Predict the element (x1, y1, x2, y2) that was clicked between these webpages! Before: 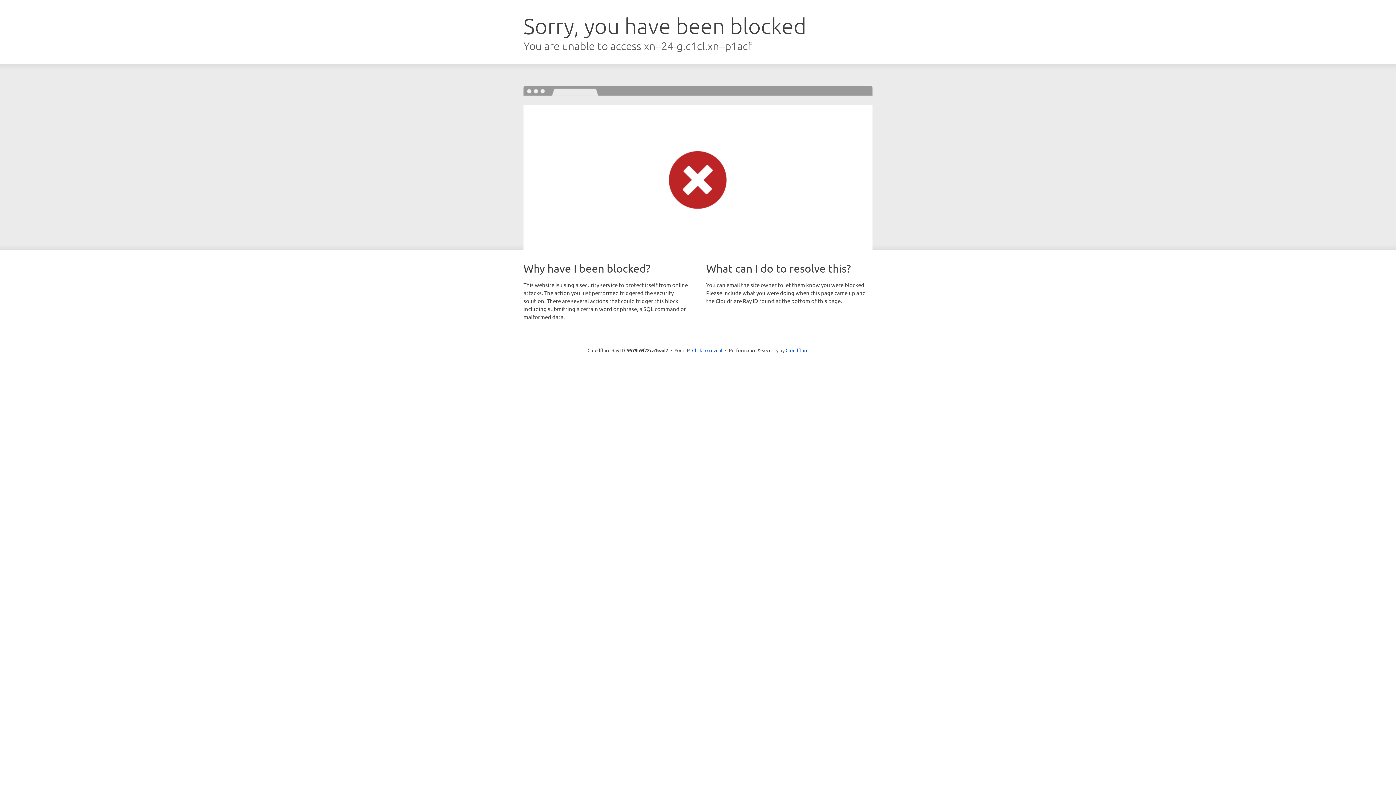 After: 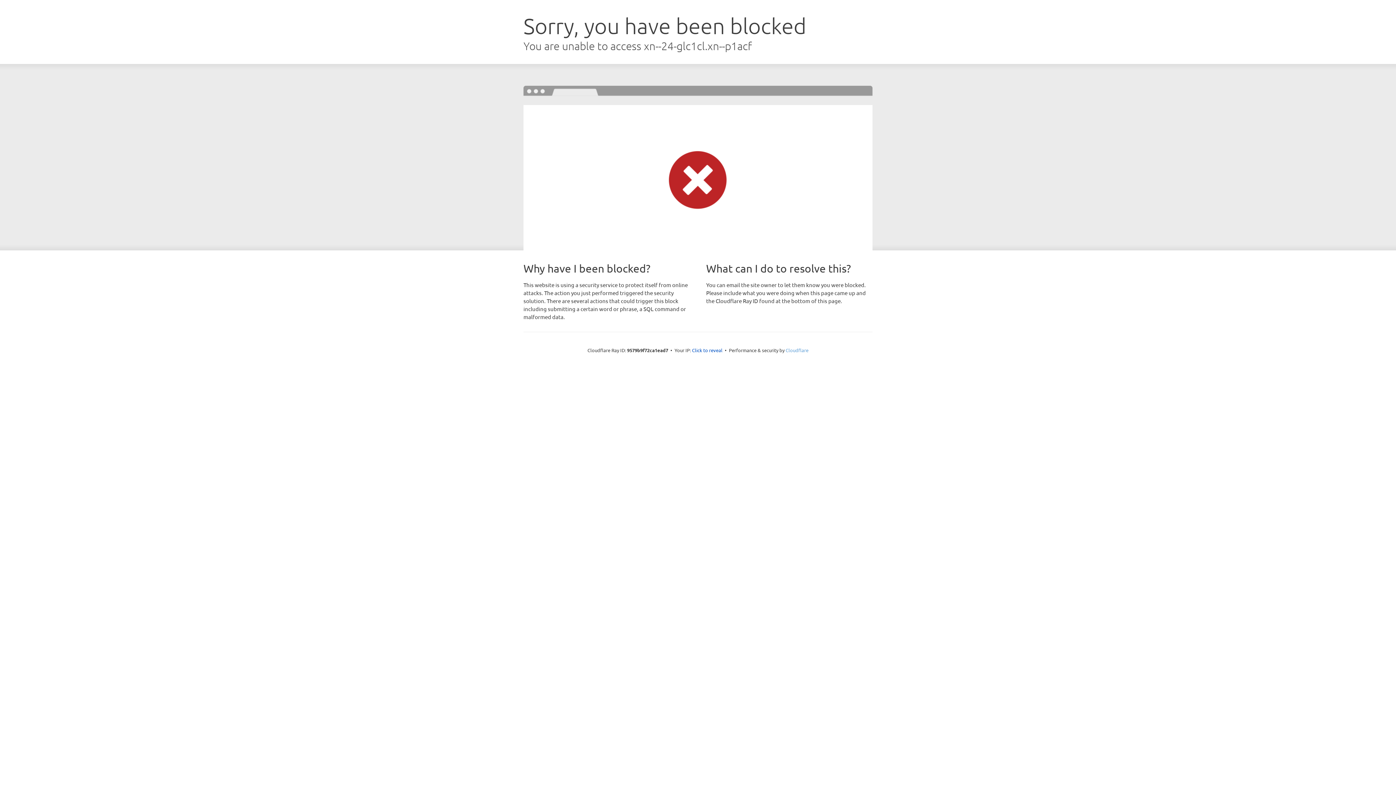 Action: label: Cloudflare bbox: (785, 347, 808, 353)